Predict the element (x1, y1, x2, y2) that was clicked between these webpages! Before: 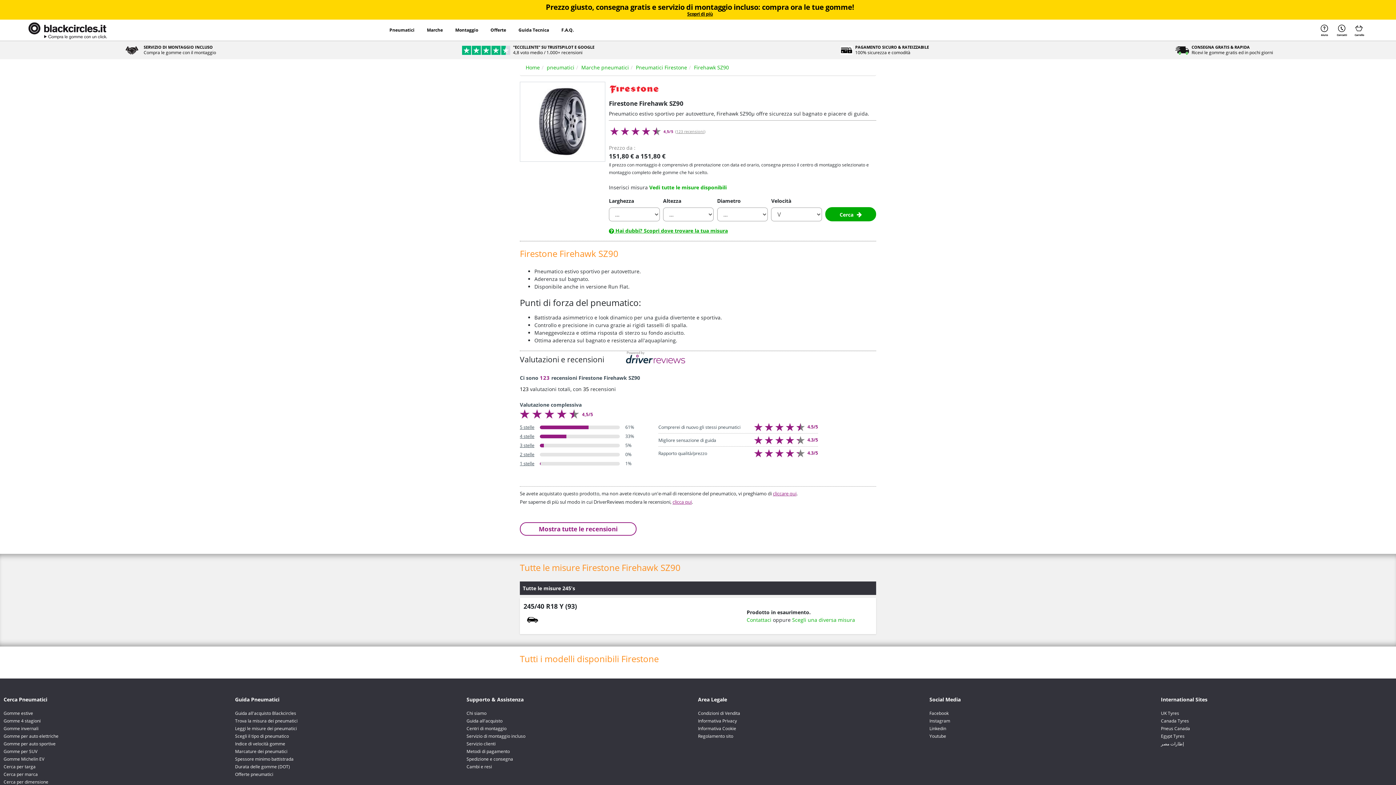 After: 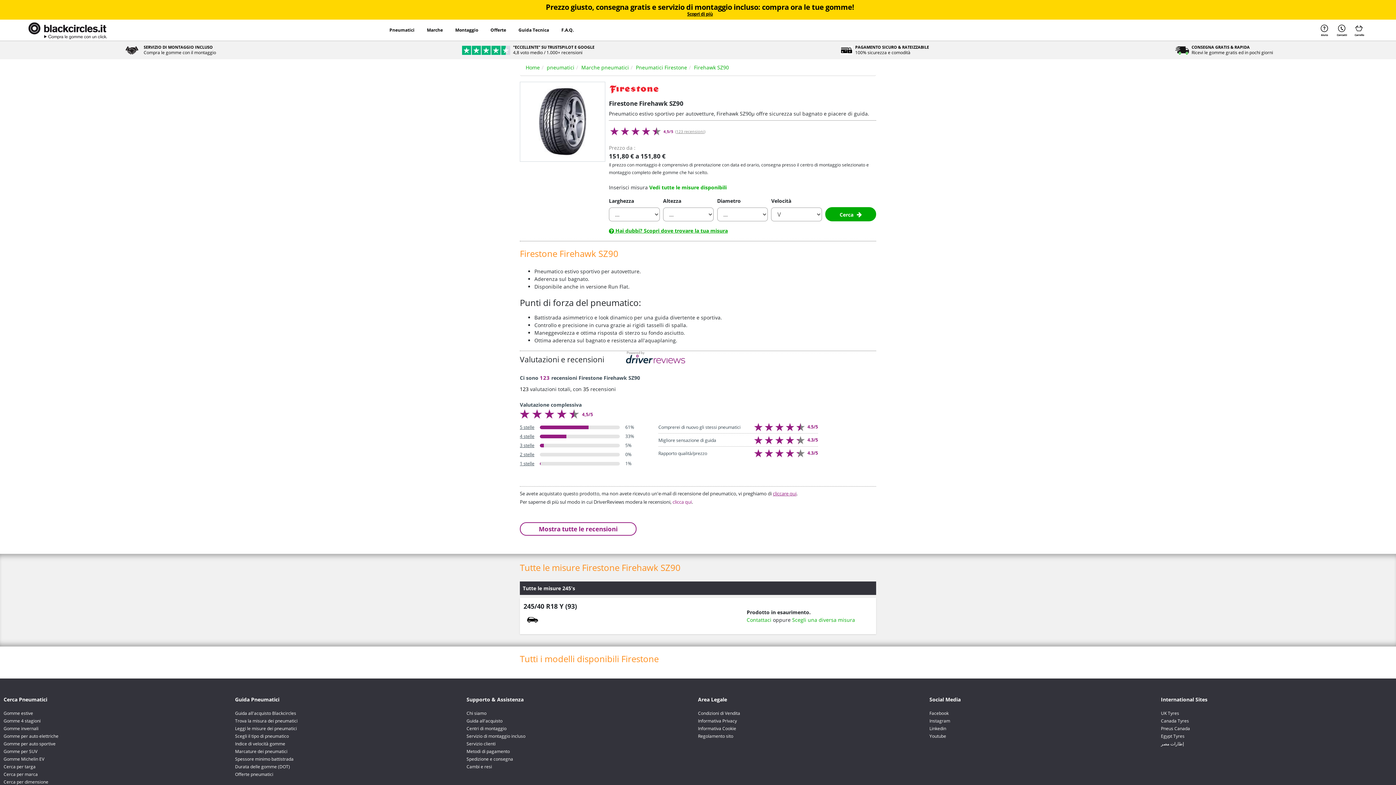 Action: bbox: (672, 499, 692, 505) label: clicca qui